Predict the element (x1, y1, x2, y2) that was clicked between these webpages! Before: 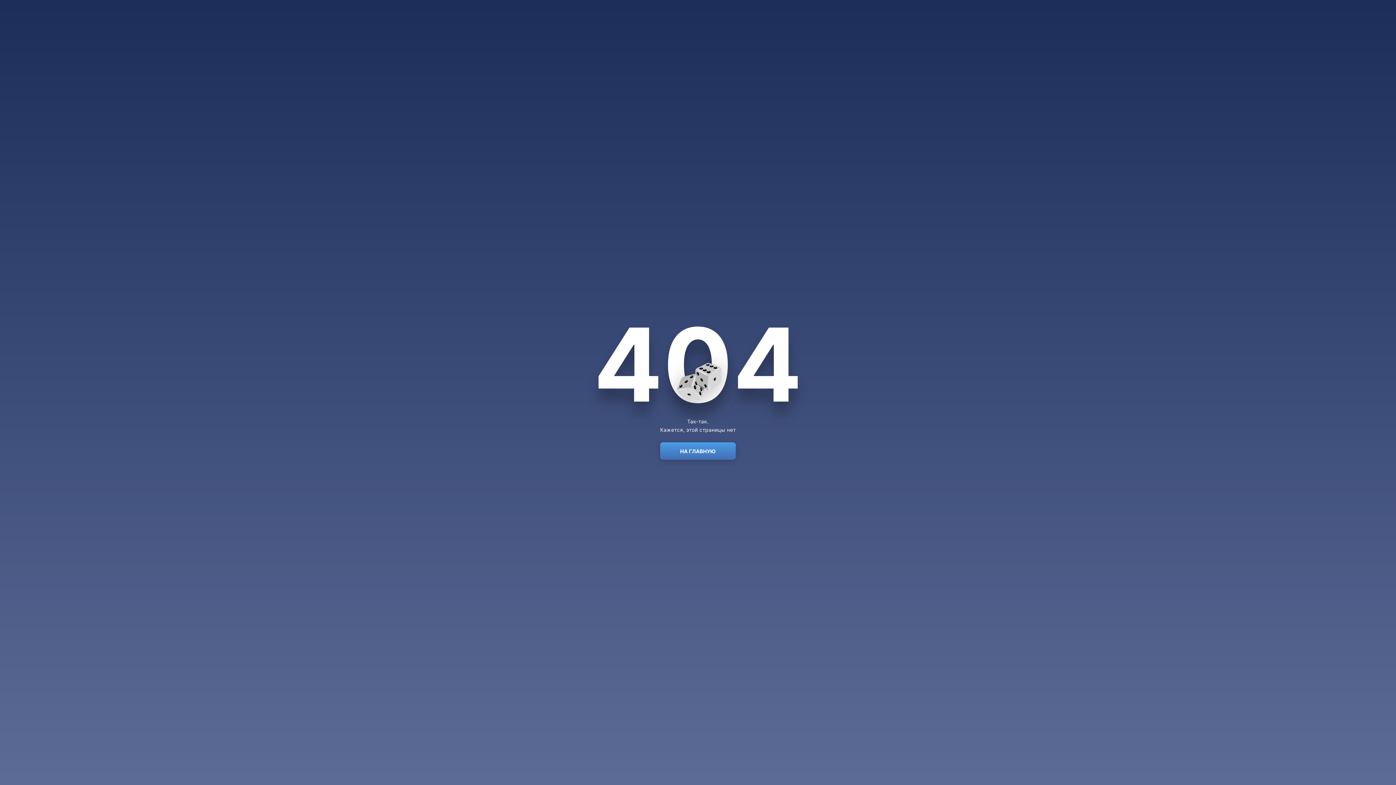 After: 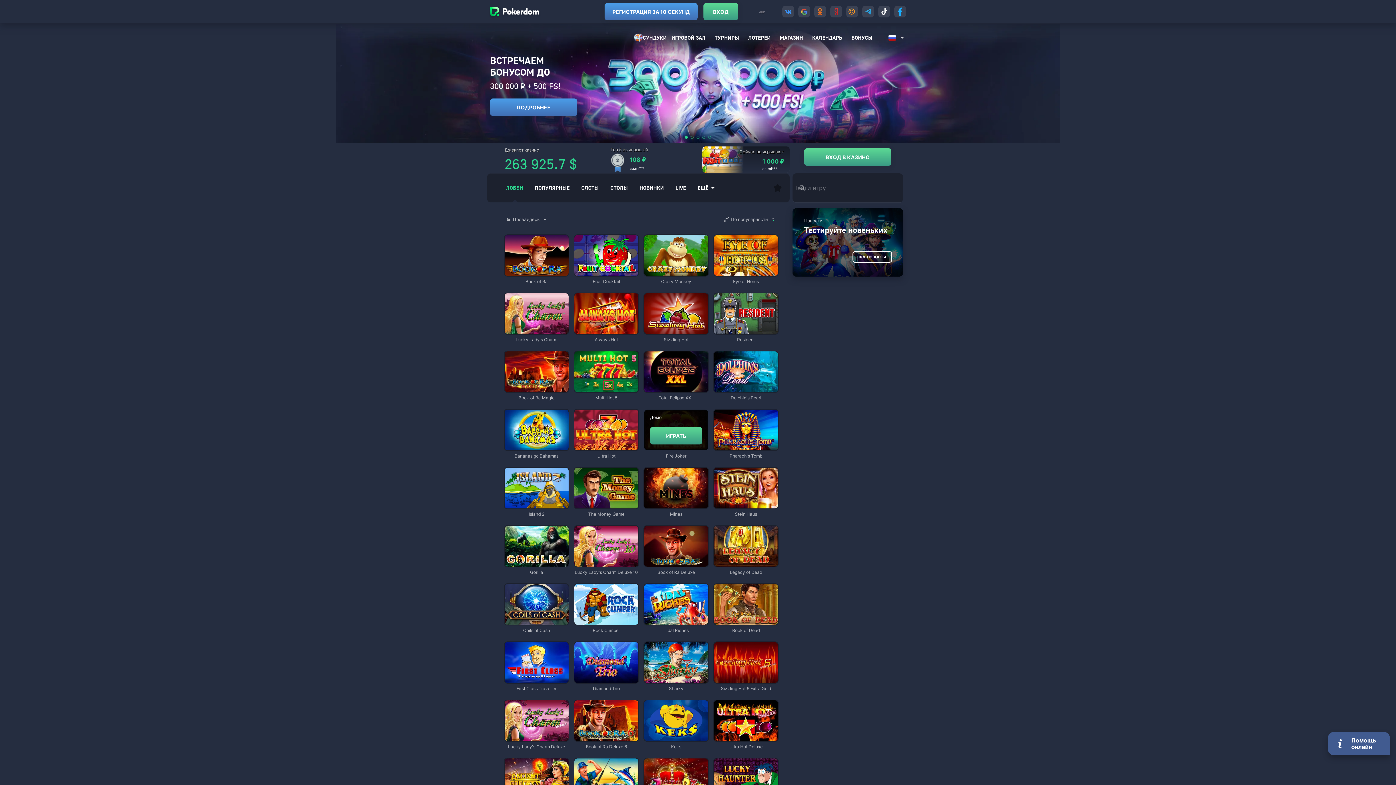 Action: label: НА ГЛАВНУЮ bbox: (660, 442, 736, 460)